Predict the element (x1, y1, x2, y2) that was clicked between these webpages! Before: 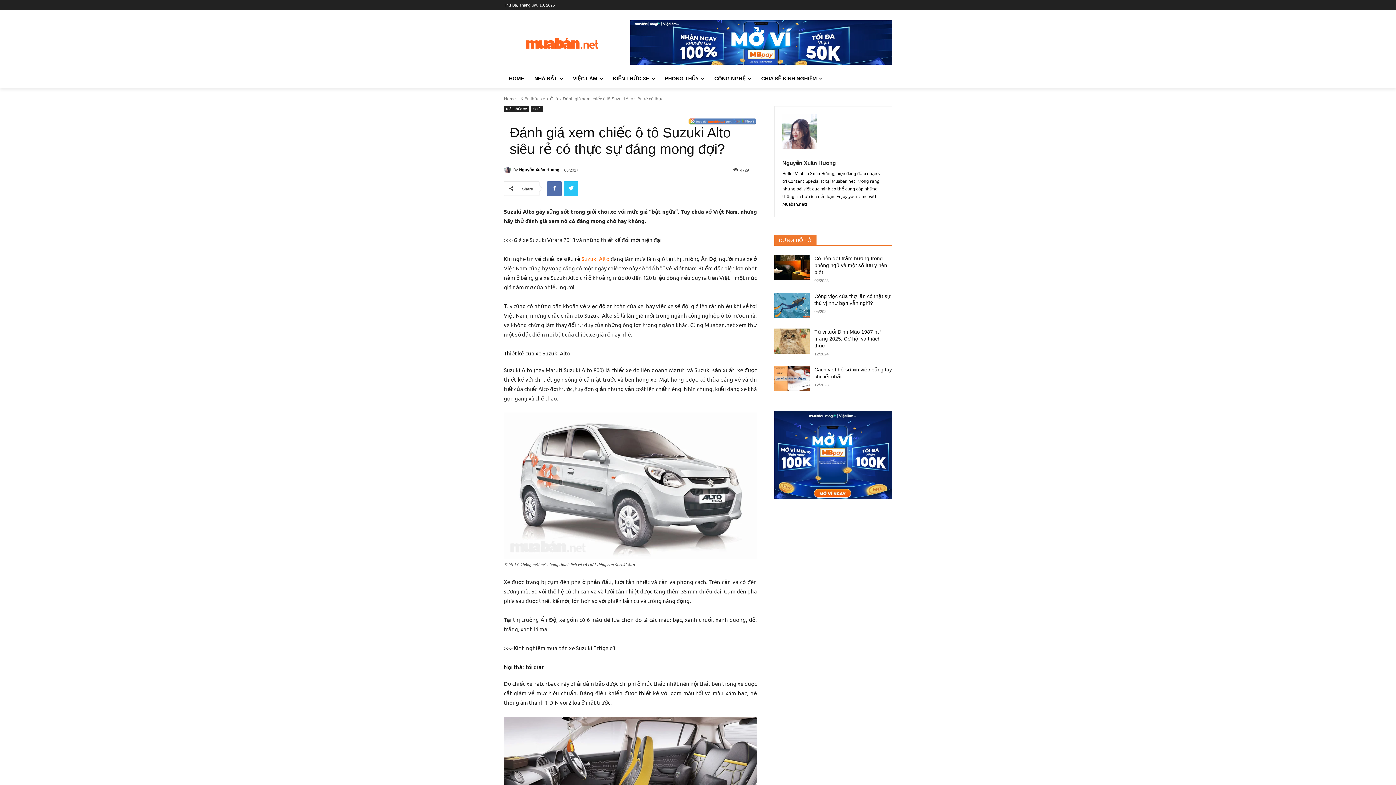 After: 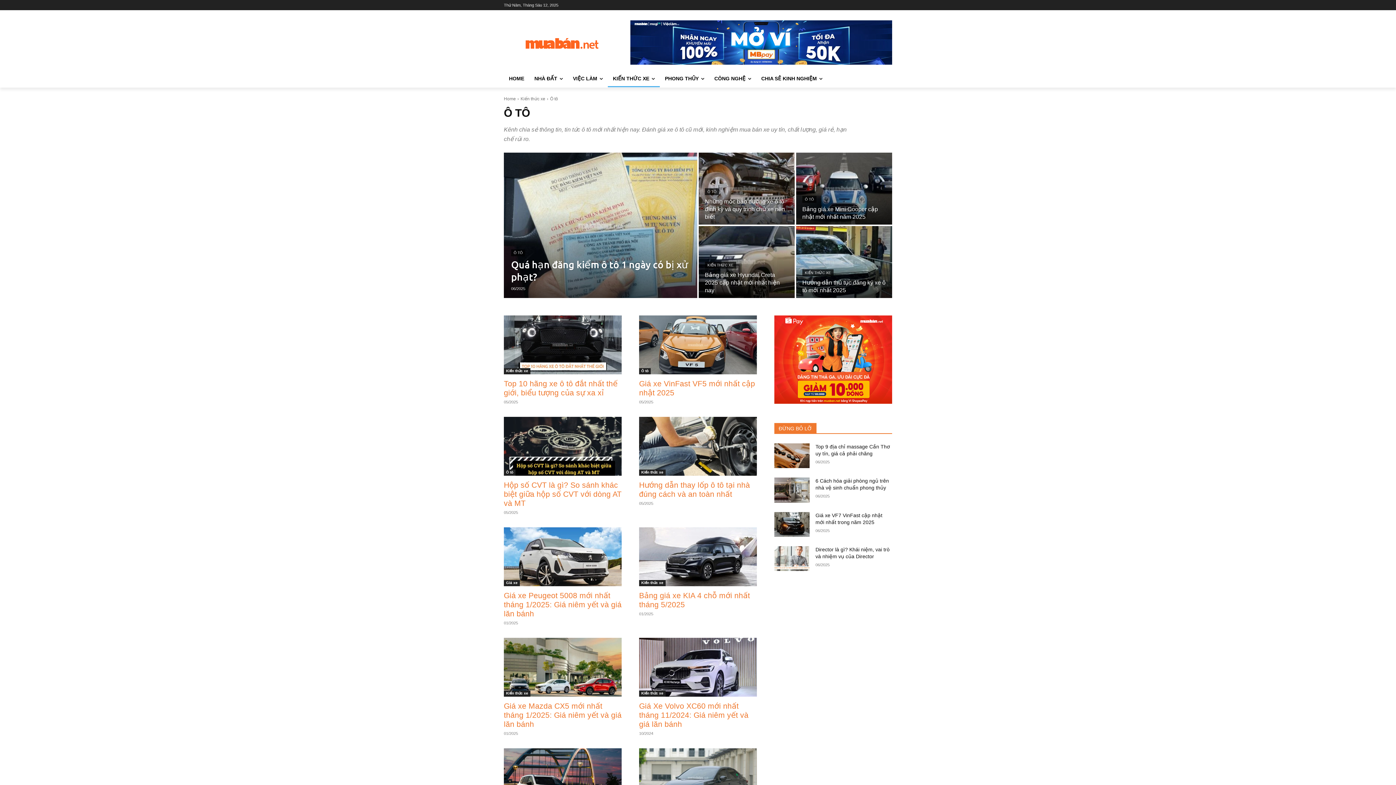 Action: bbox: (550, 96, 558, 101) label: Ô tô